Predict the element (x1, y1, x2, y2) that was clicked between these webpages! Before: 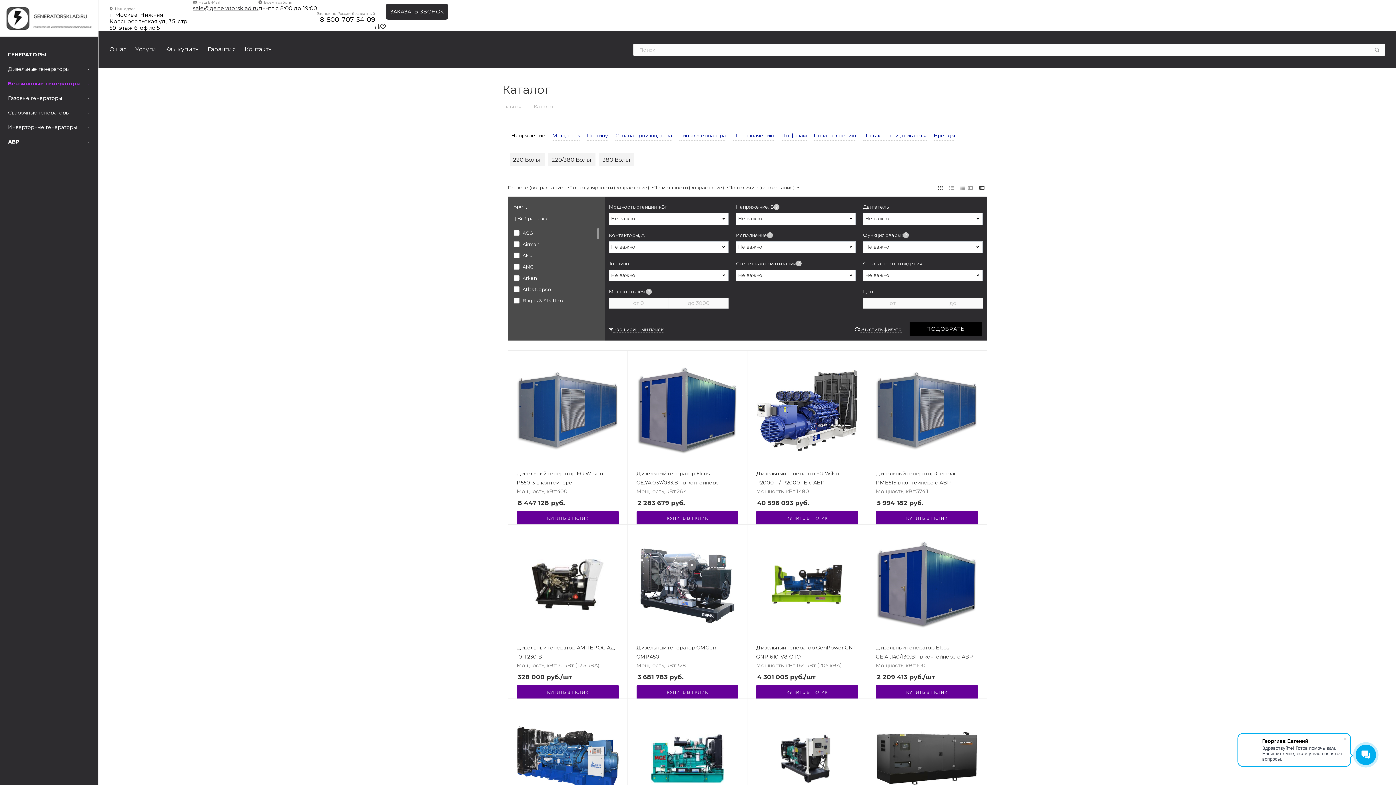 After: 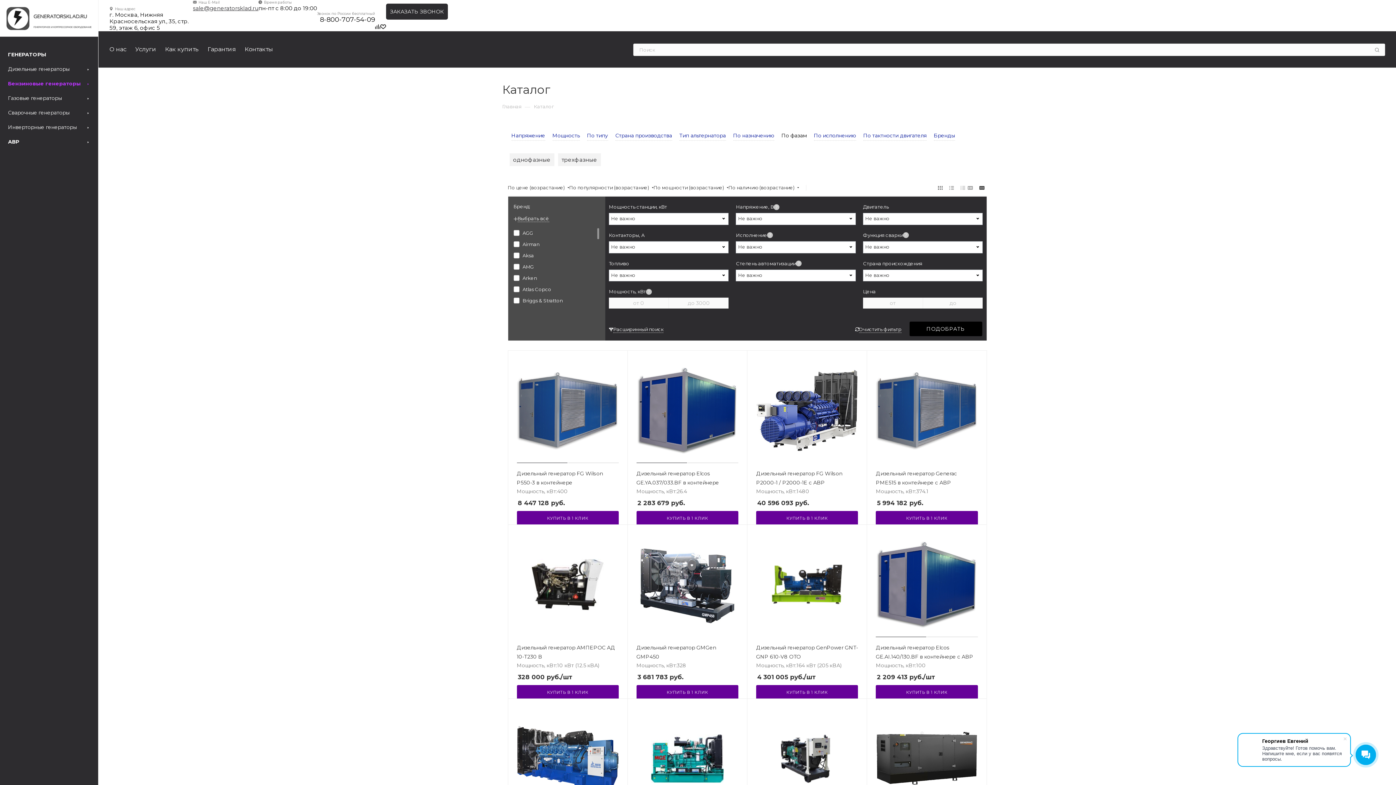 Action: bbox: (781, 131, 806, 140) label: По фазам